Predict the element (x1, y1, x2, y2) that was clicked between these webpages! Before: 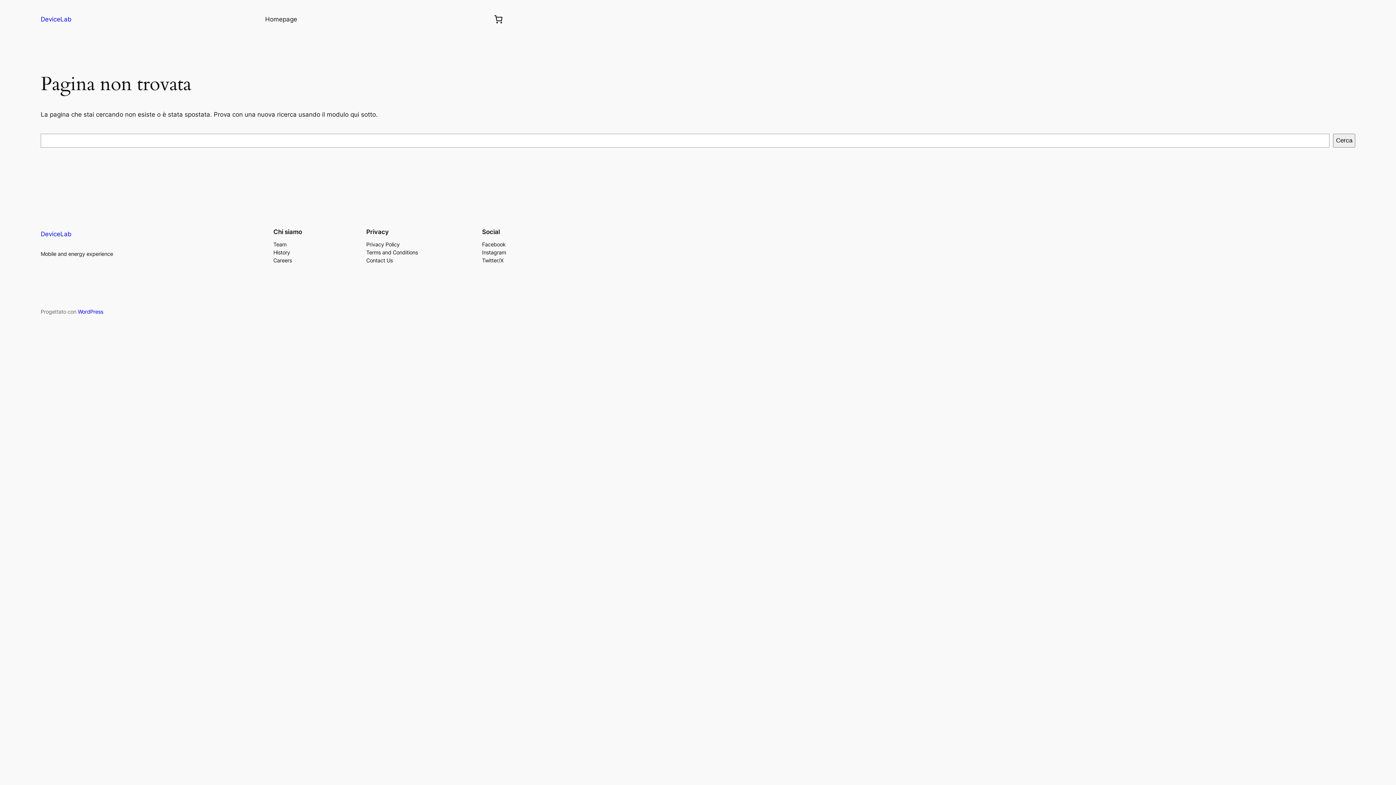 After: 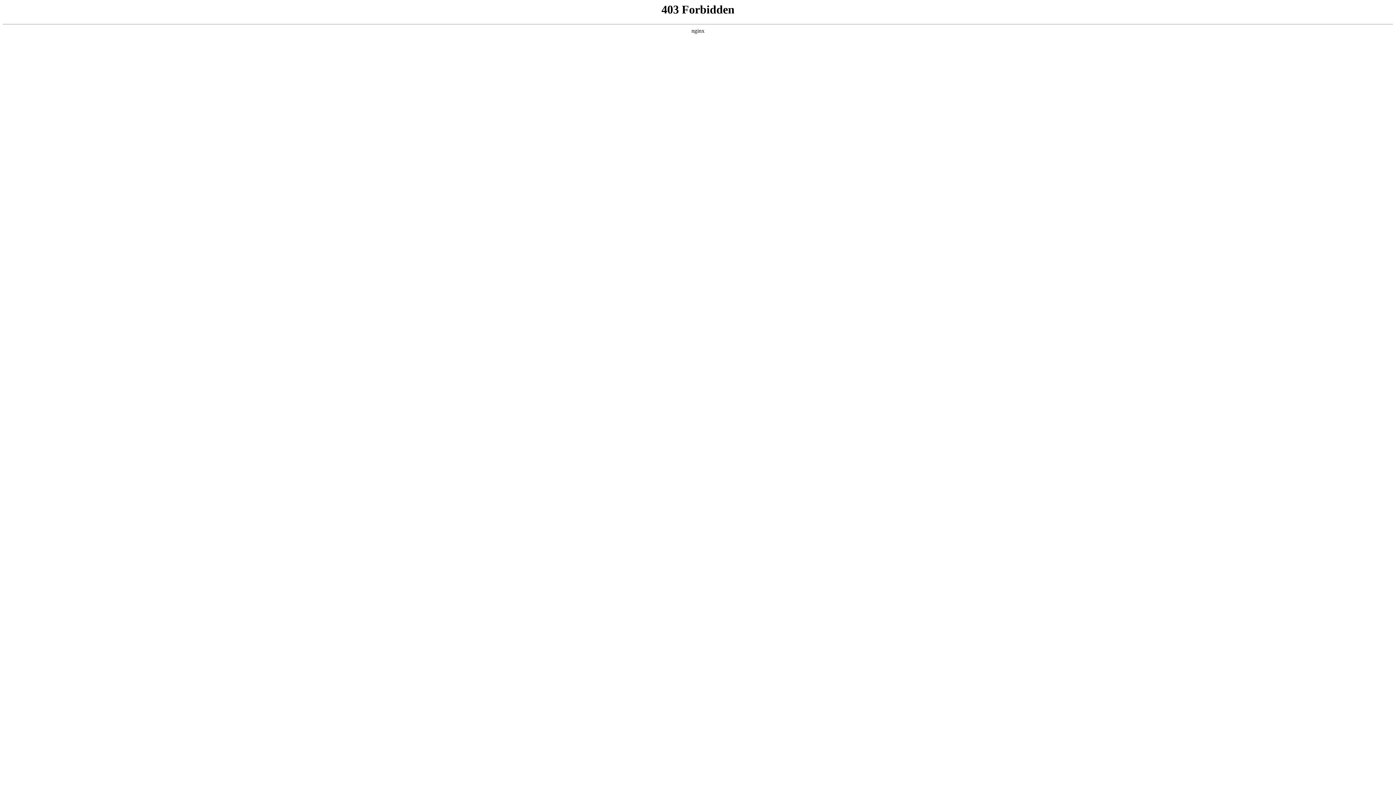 Action: bbox: (77, 308, 103, 314) label: WordPress